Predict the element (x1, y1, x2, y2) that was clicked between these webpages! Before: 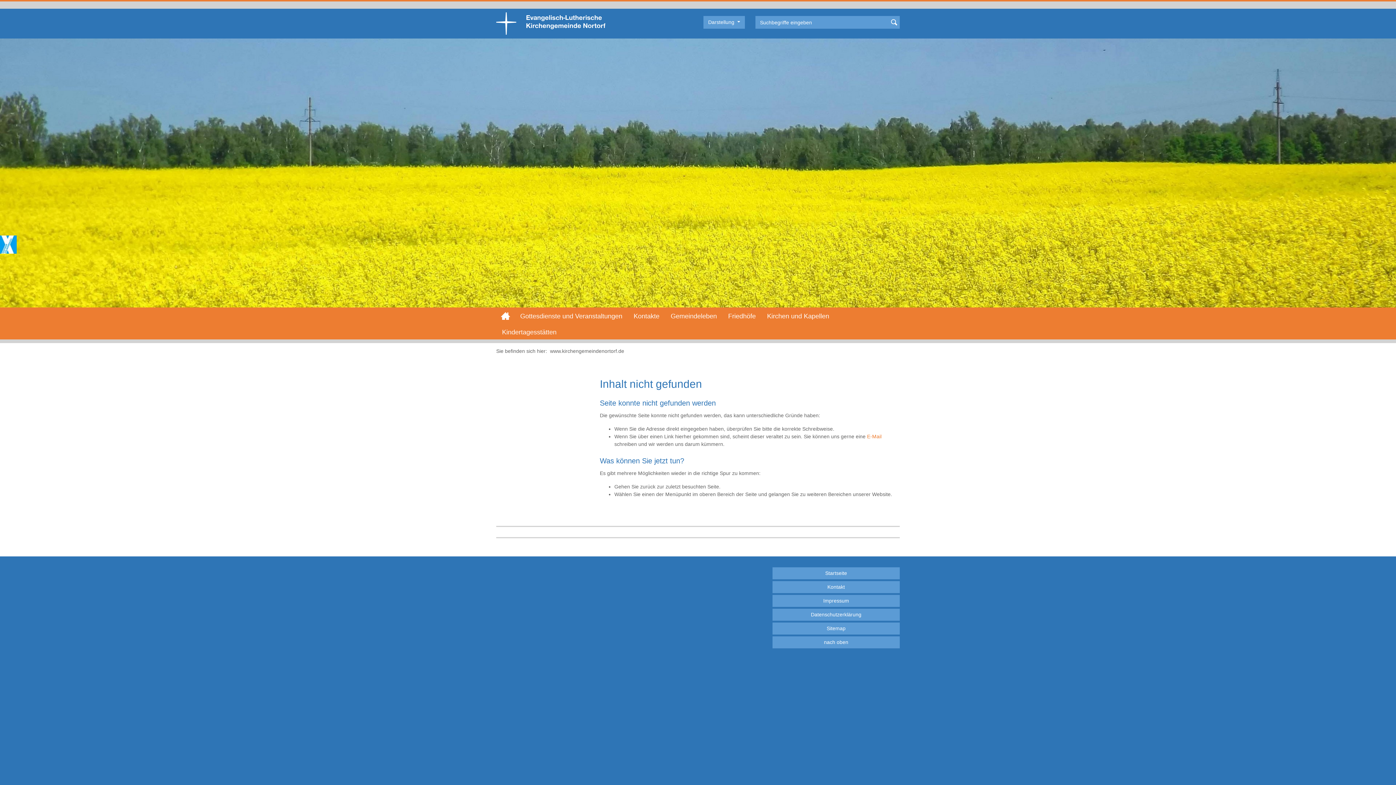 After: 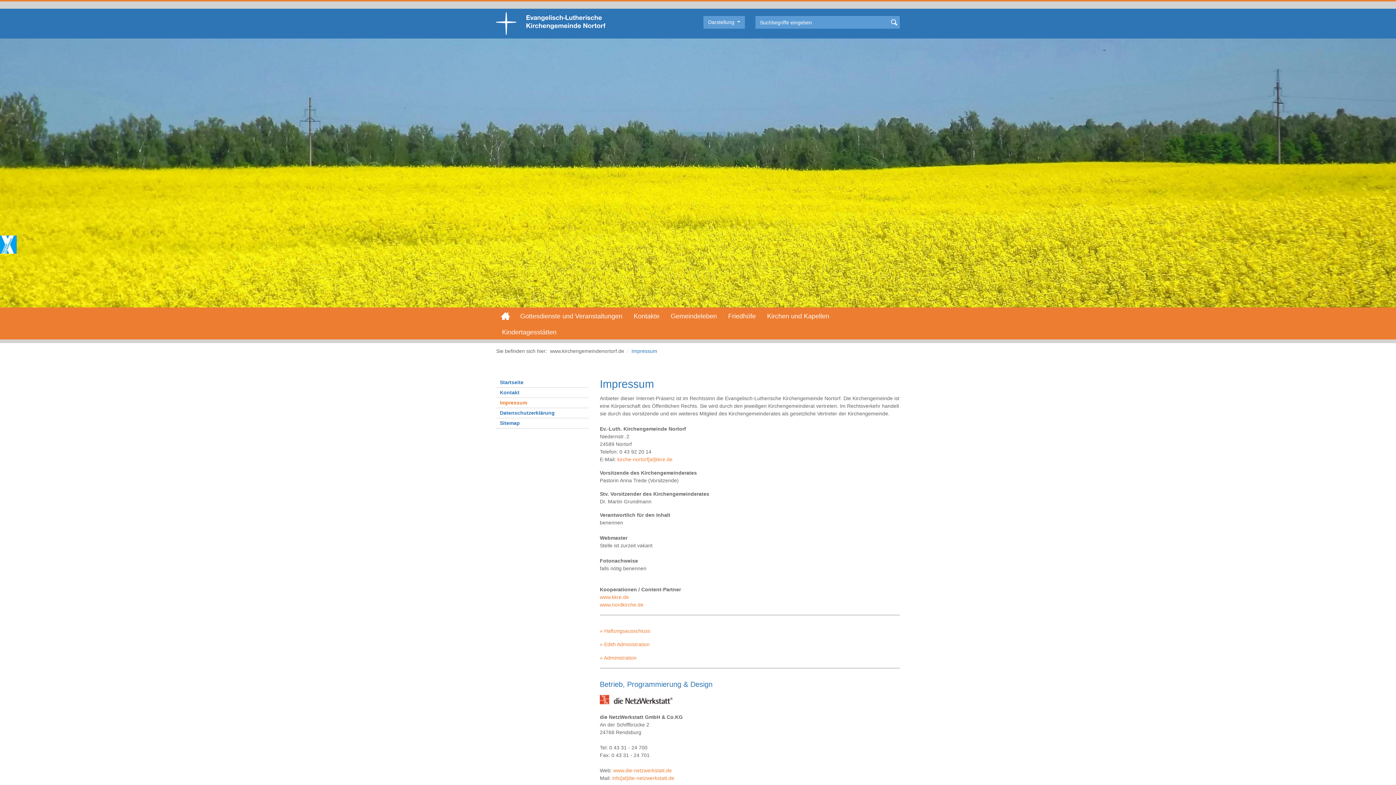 Action: label: Impressum bbox: (772, 595, 900, 607)